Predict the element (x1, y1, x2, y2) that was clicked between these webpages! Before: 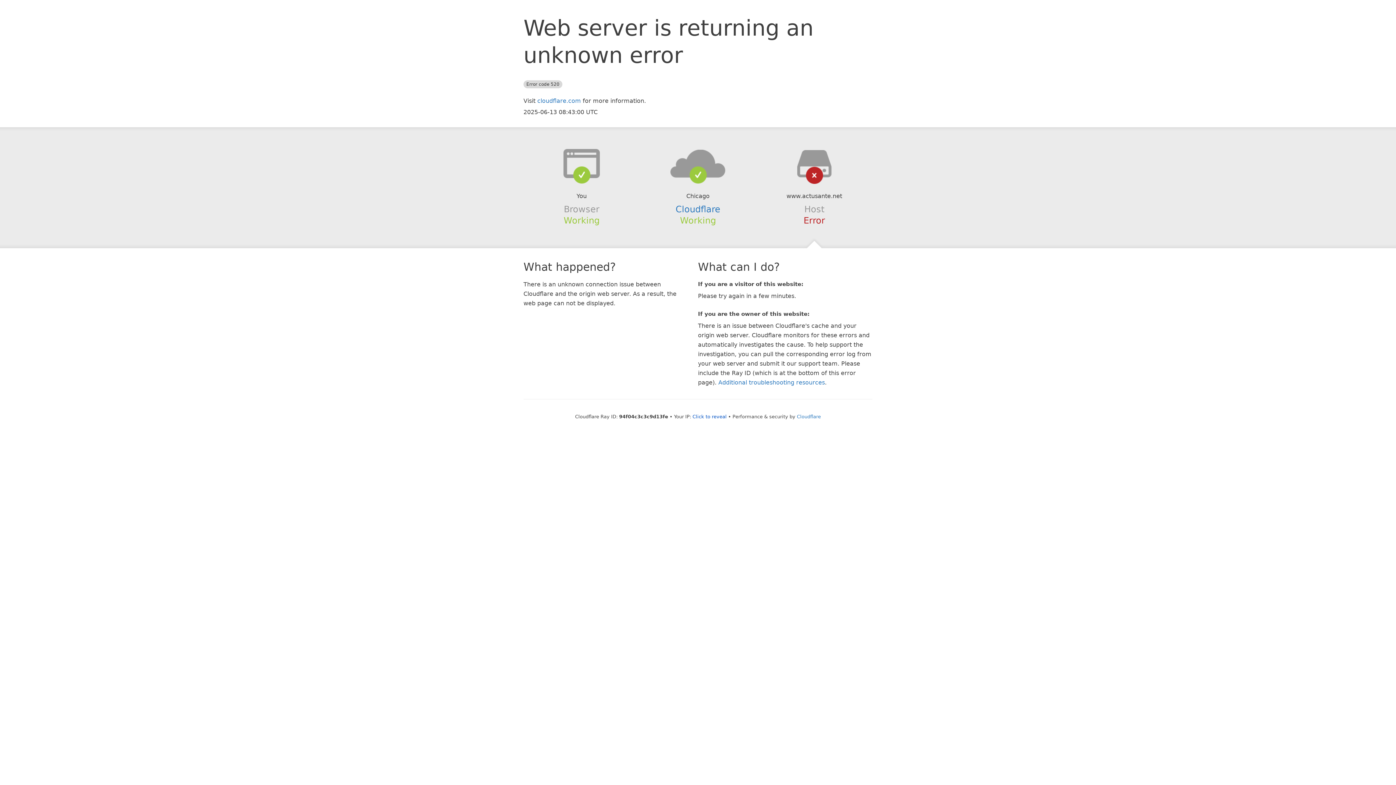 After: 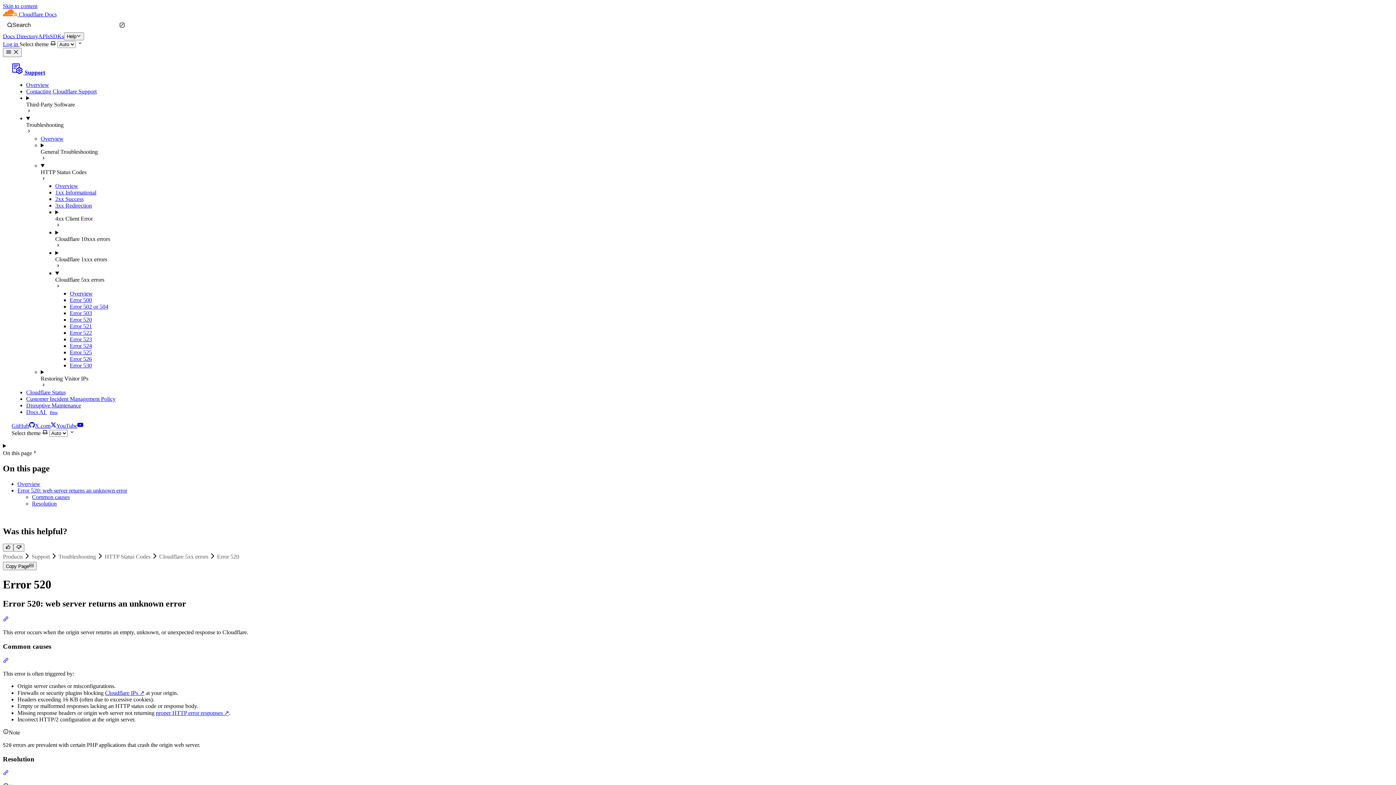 Action: label: Additional troubleshooting resources bbox: (718, 379, 825, 386)